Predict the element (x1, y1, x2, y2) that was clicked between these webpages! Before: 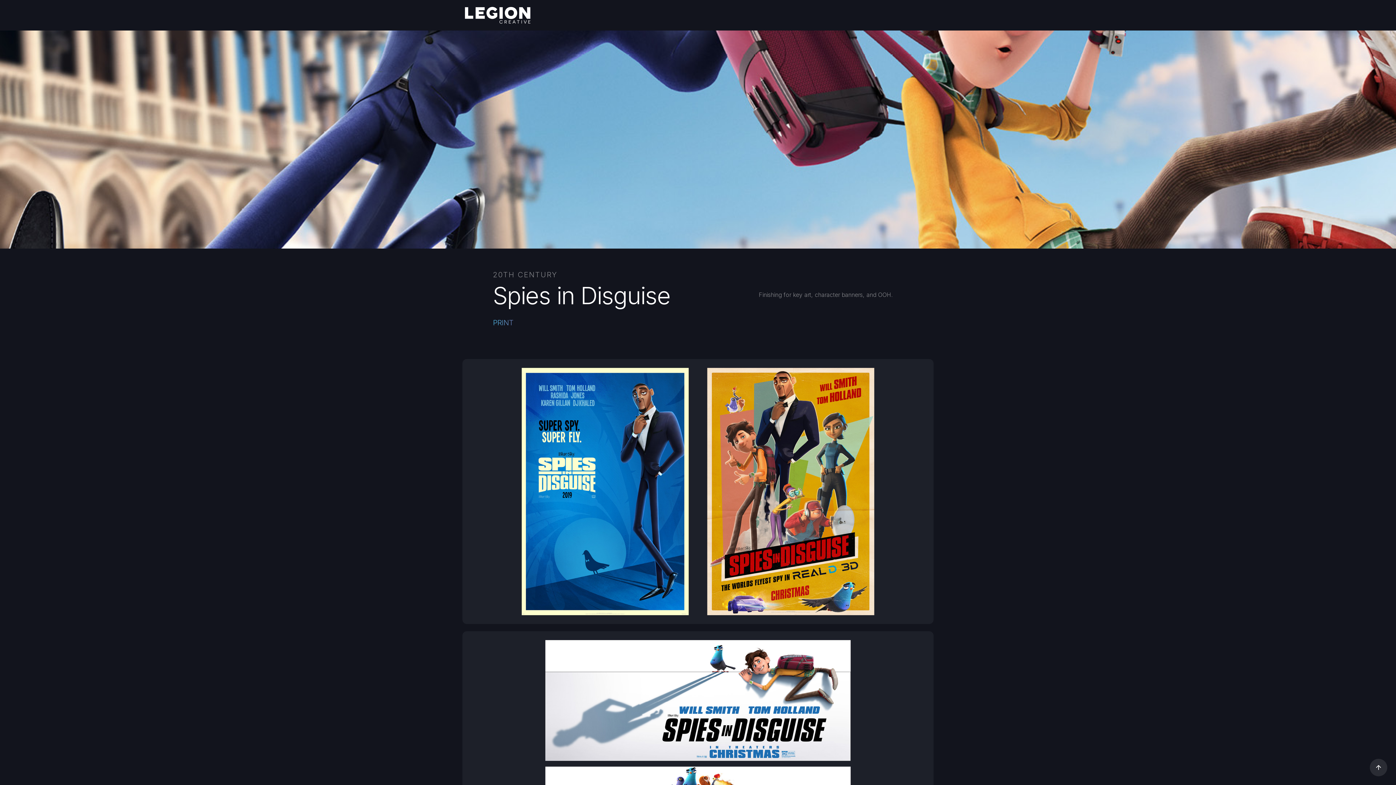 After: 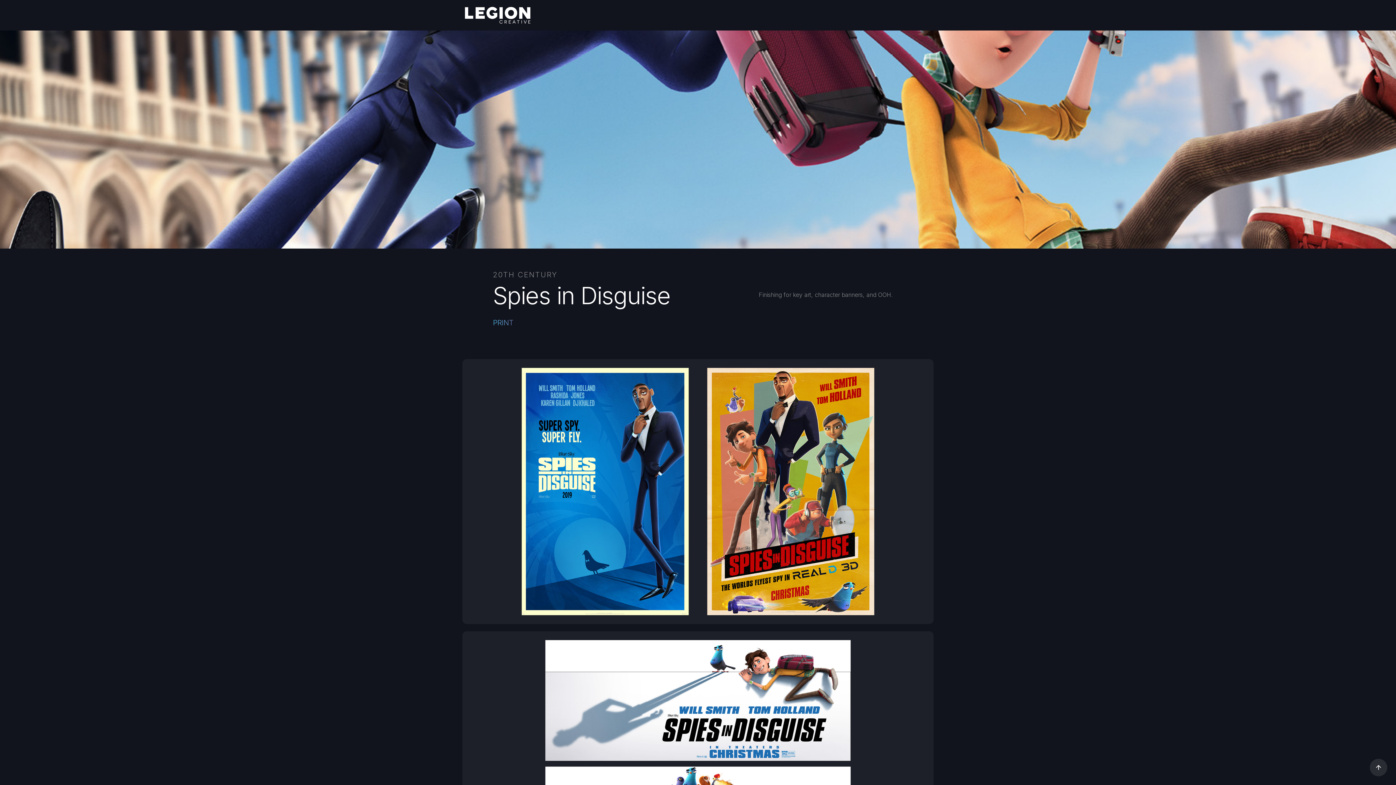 Action: bbox: (462, 359, 933, 624) label: open lightbox